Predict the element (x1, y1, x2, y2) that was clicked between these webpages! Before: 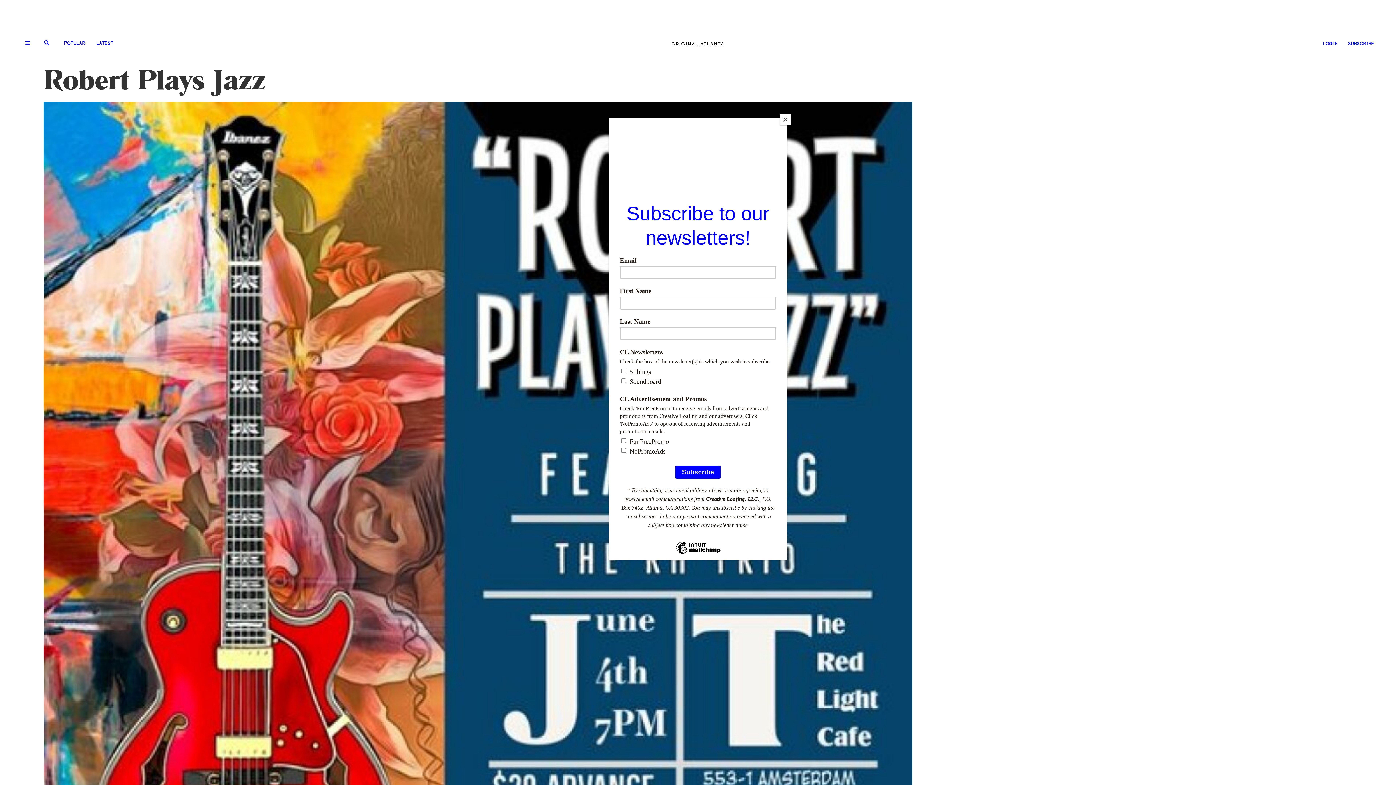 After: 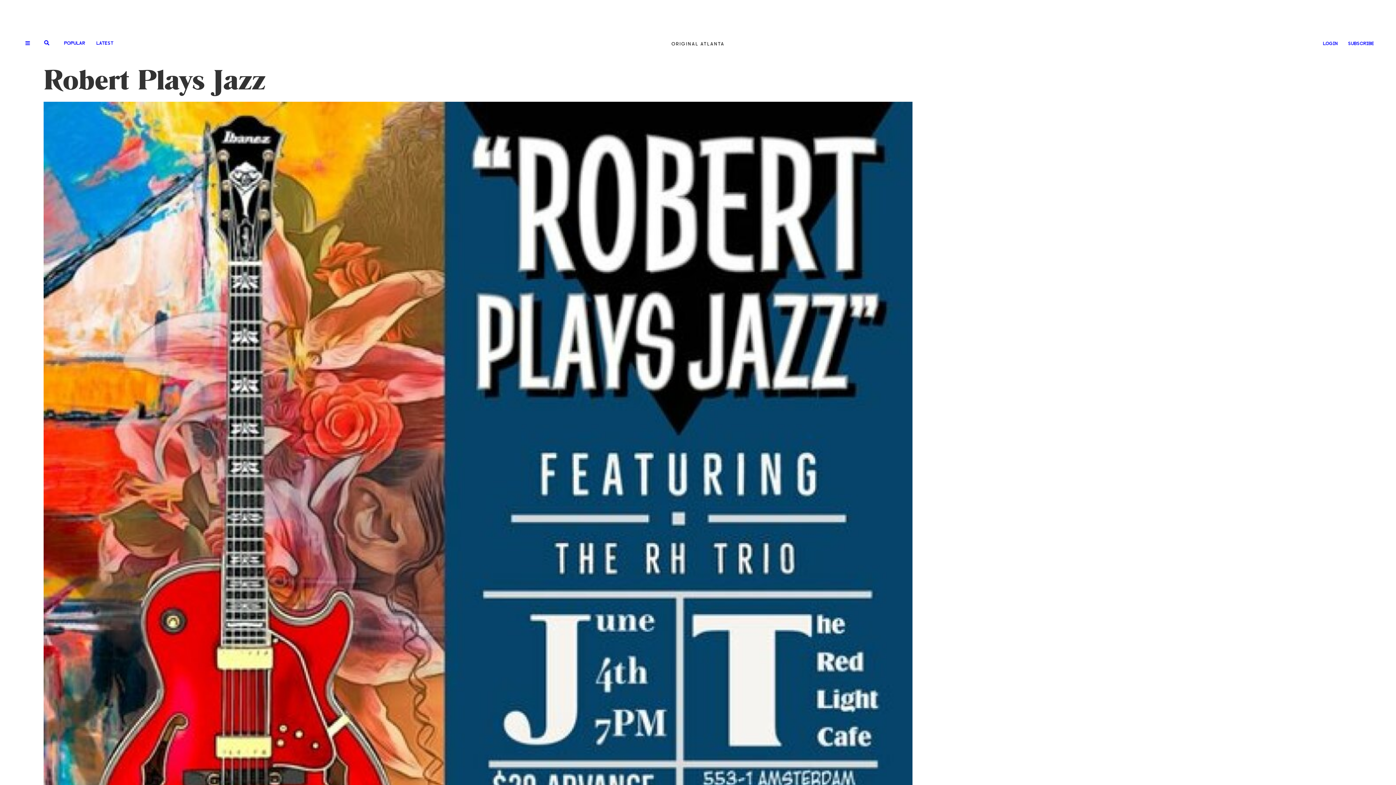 Action: label: Close bbox: (780, 114, 790, 125)